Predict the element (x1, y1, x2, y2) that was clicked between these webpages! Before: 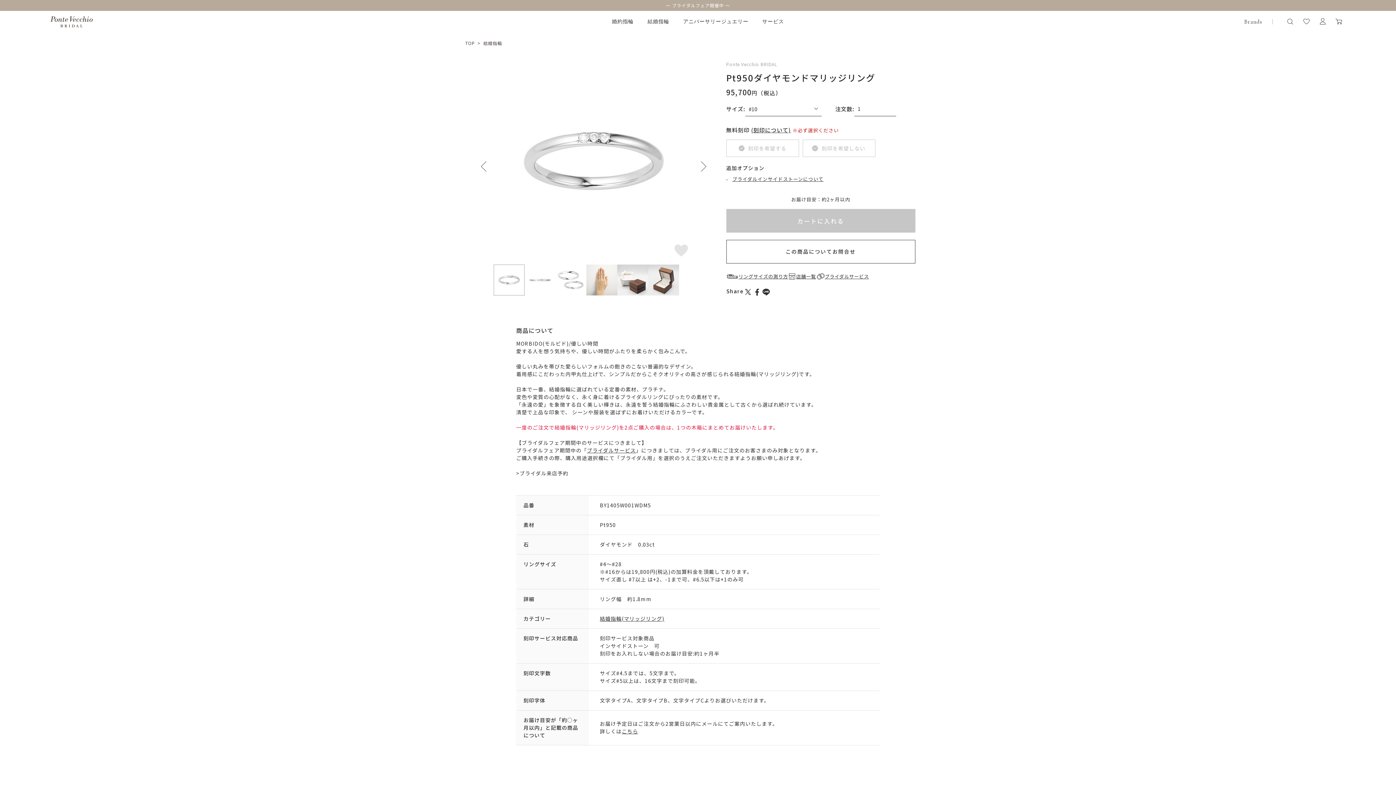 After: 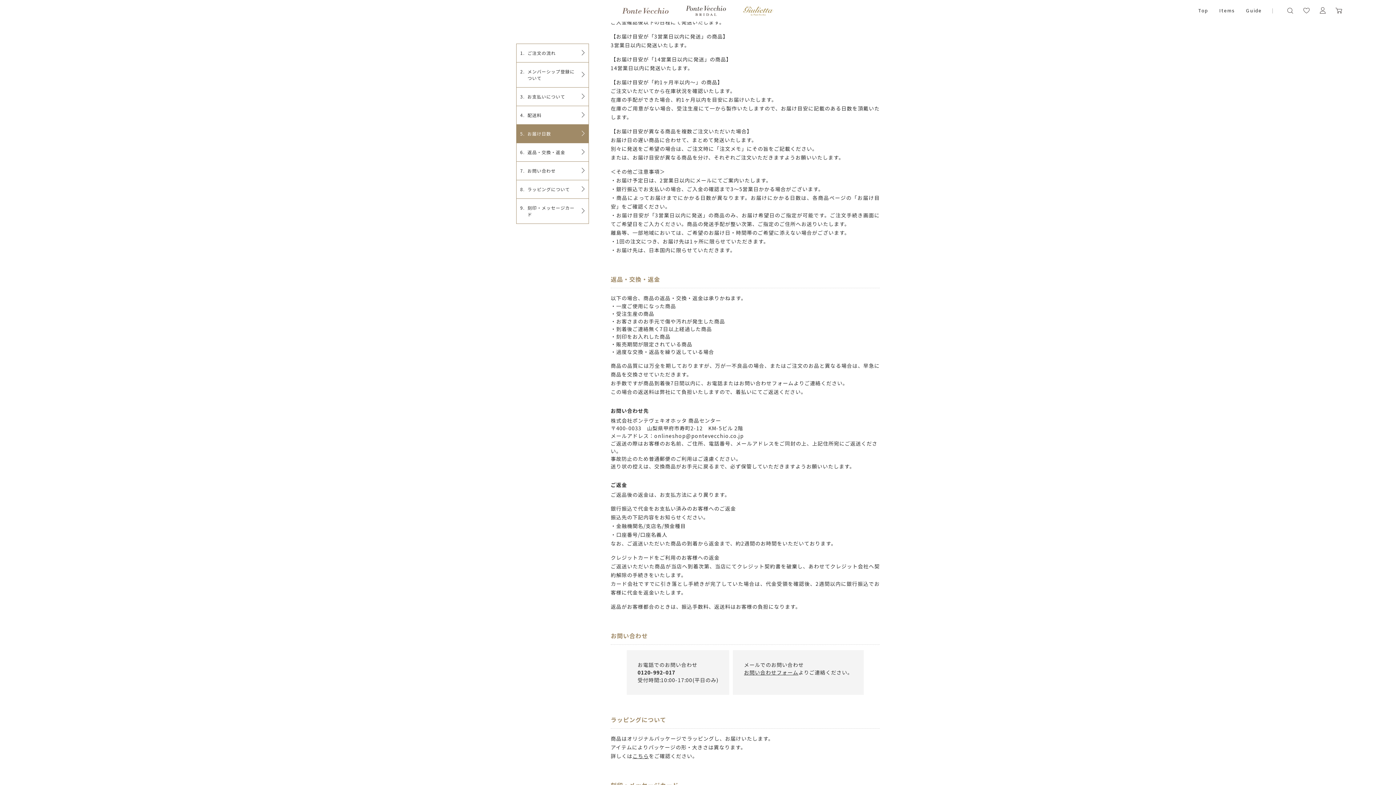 Action: bbox: (621, 728, 638, 735) label: こちら